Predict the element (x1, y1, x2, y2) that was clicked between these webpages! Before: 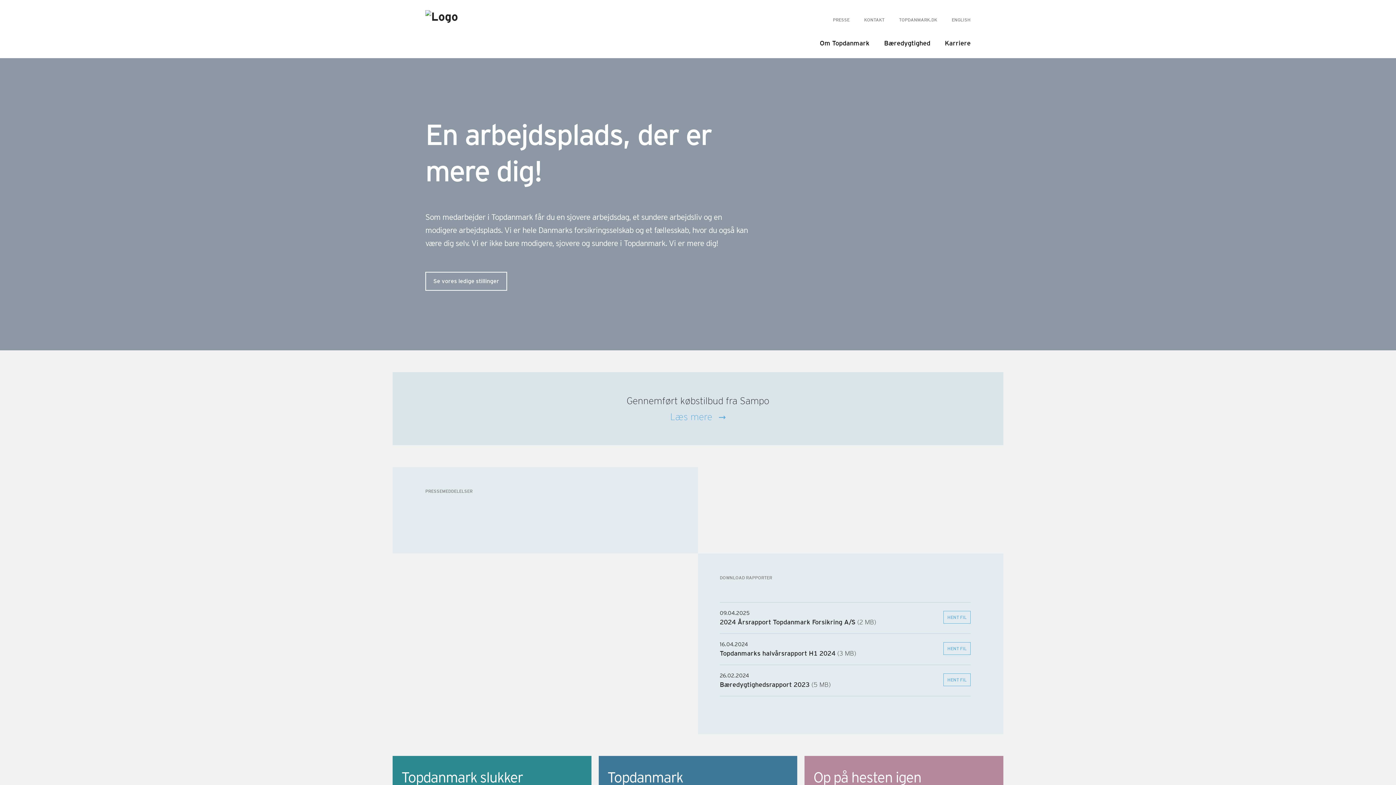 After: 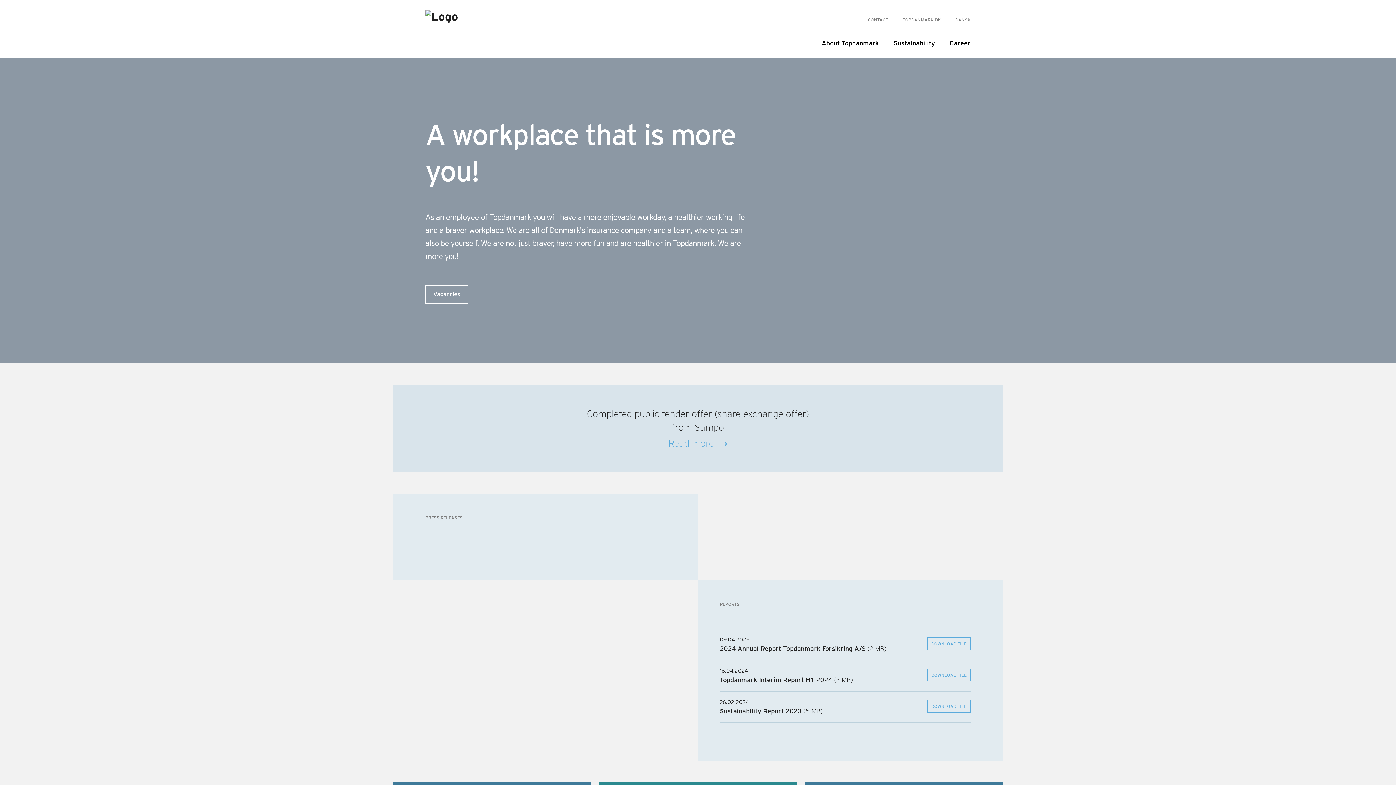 Action: bbox: (952, 17, 970, 22) label: ENGLISH